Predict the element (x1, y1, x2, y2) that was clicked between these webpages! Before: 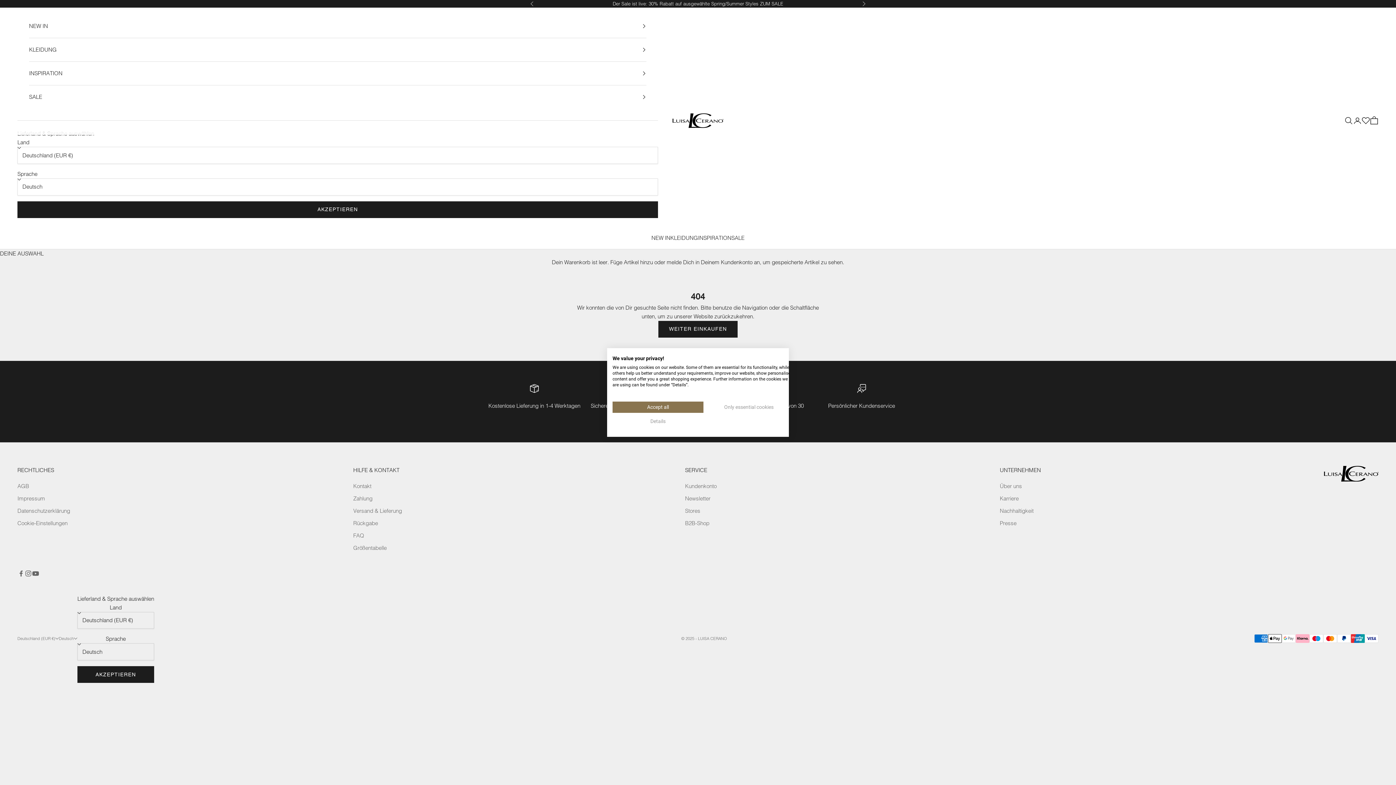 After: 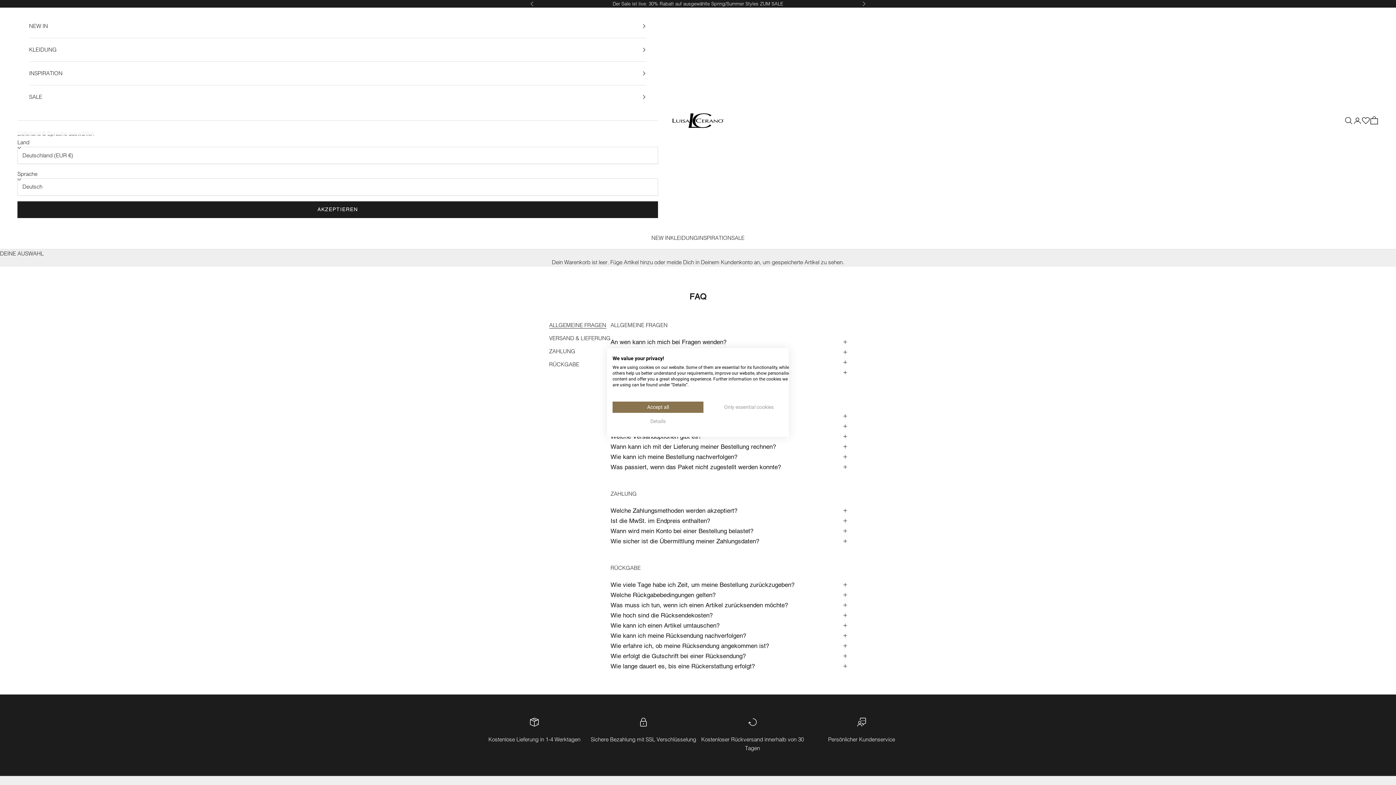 Action: bbox: (353, 532, 364, 539) label: FAQ